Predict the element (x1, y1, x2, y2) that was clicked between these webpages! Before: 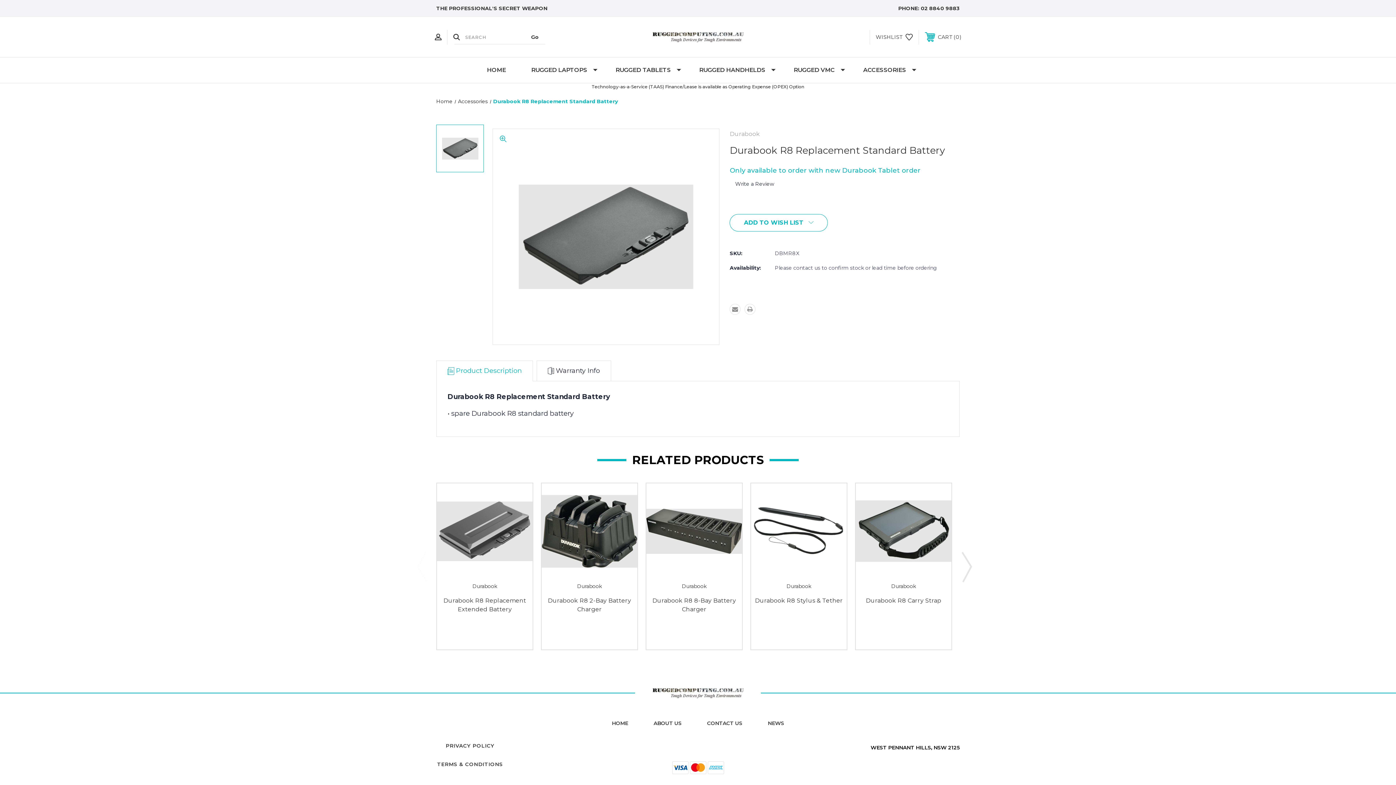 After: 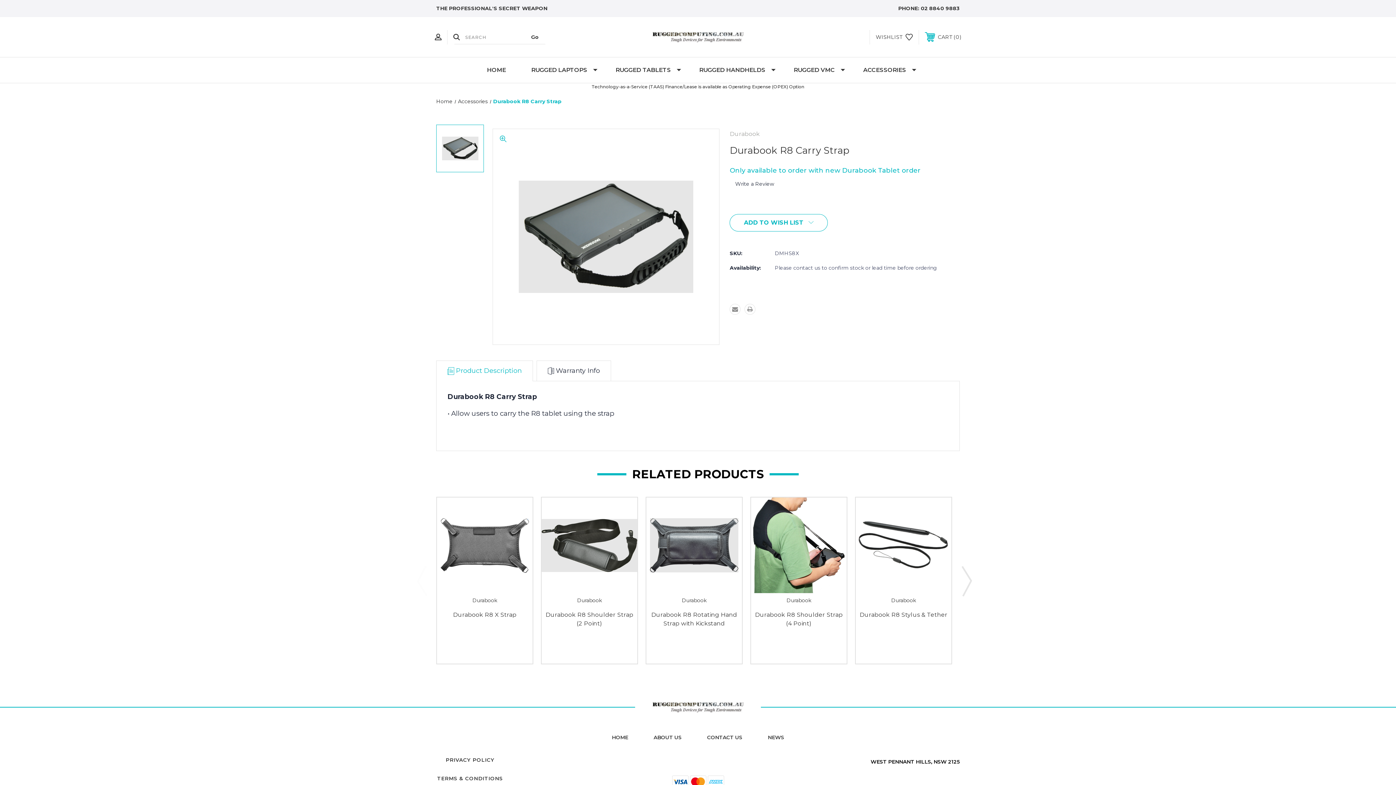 Action: bbox: (859, 596, 948, 605) label: Durabook R8 Carry Strap